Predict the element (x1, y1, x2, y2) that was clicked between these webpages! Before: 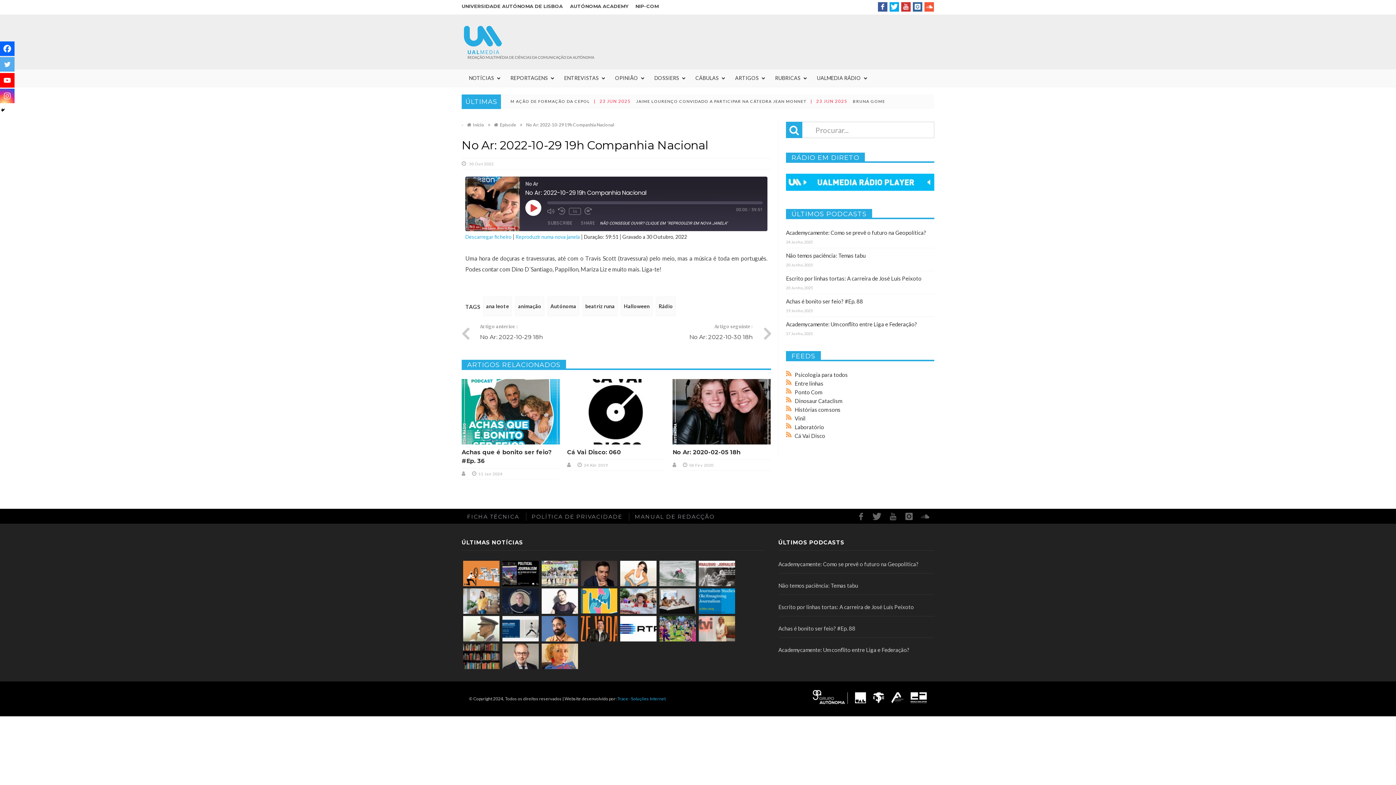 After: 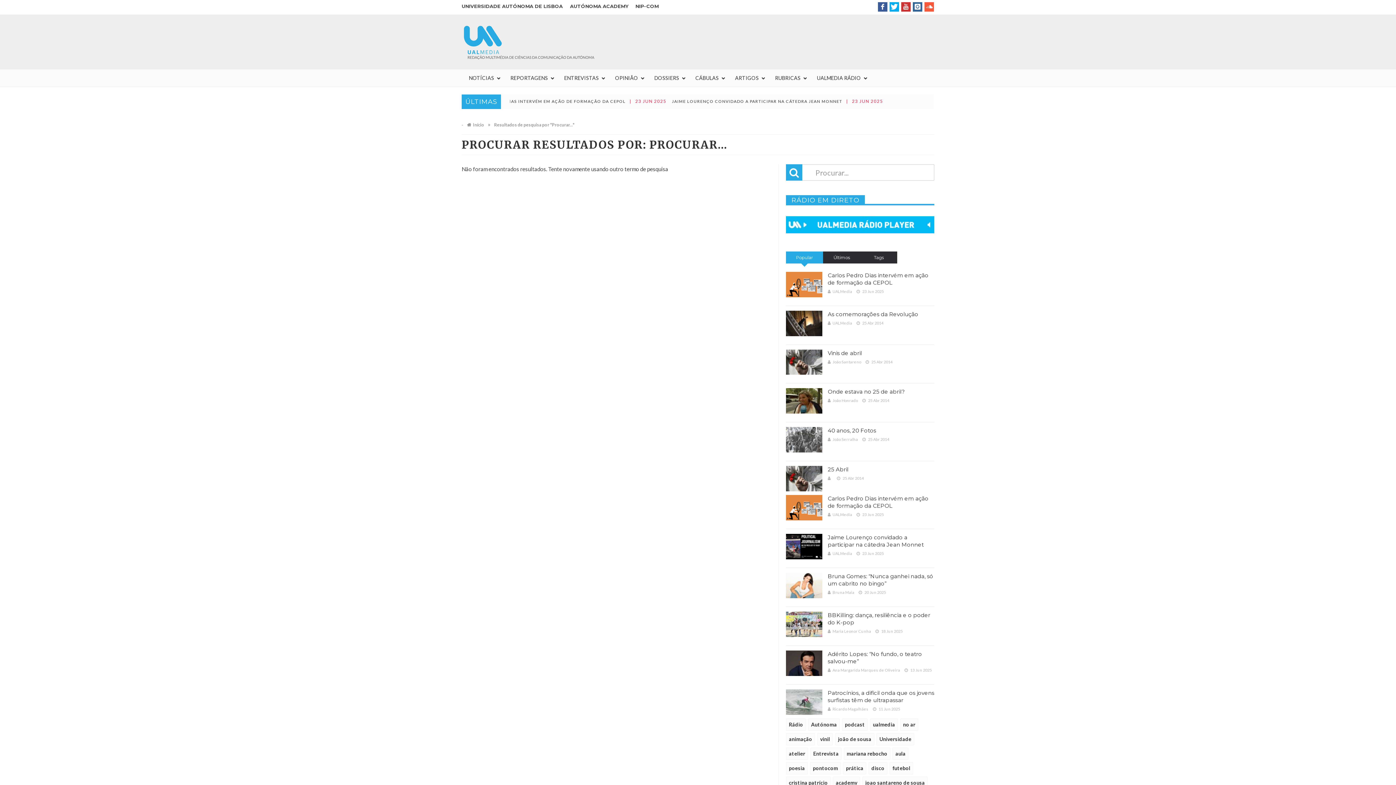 Action: bbox: (786, 121, 802, 138)